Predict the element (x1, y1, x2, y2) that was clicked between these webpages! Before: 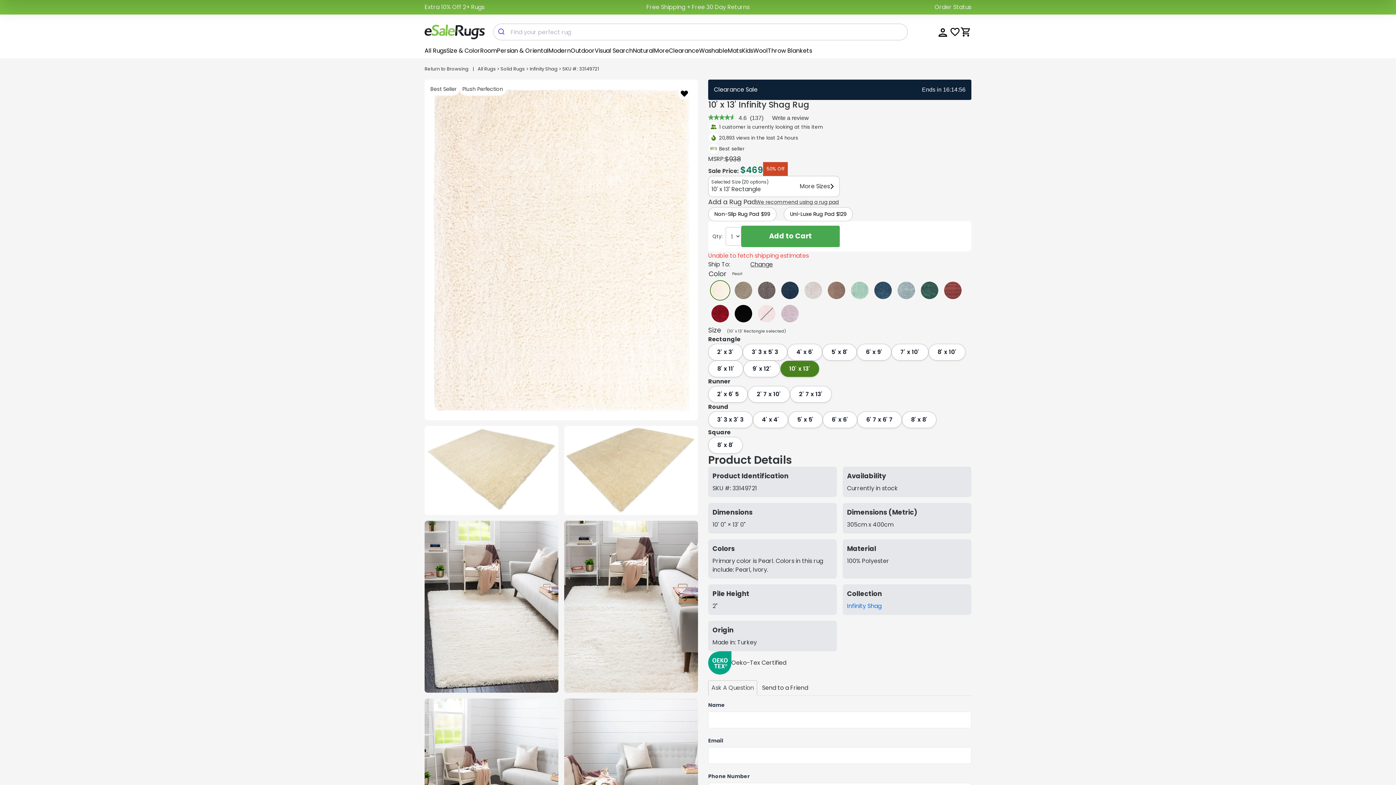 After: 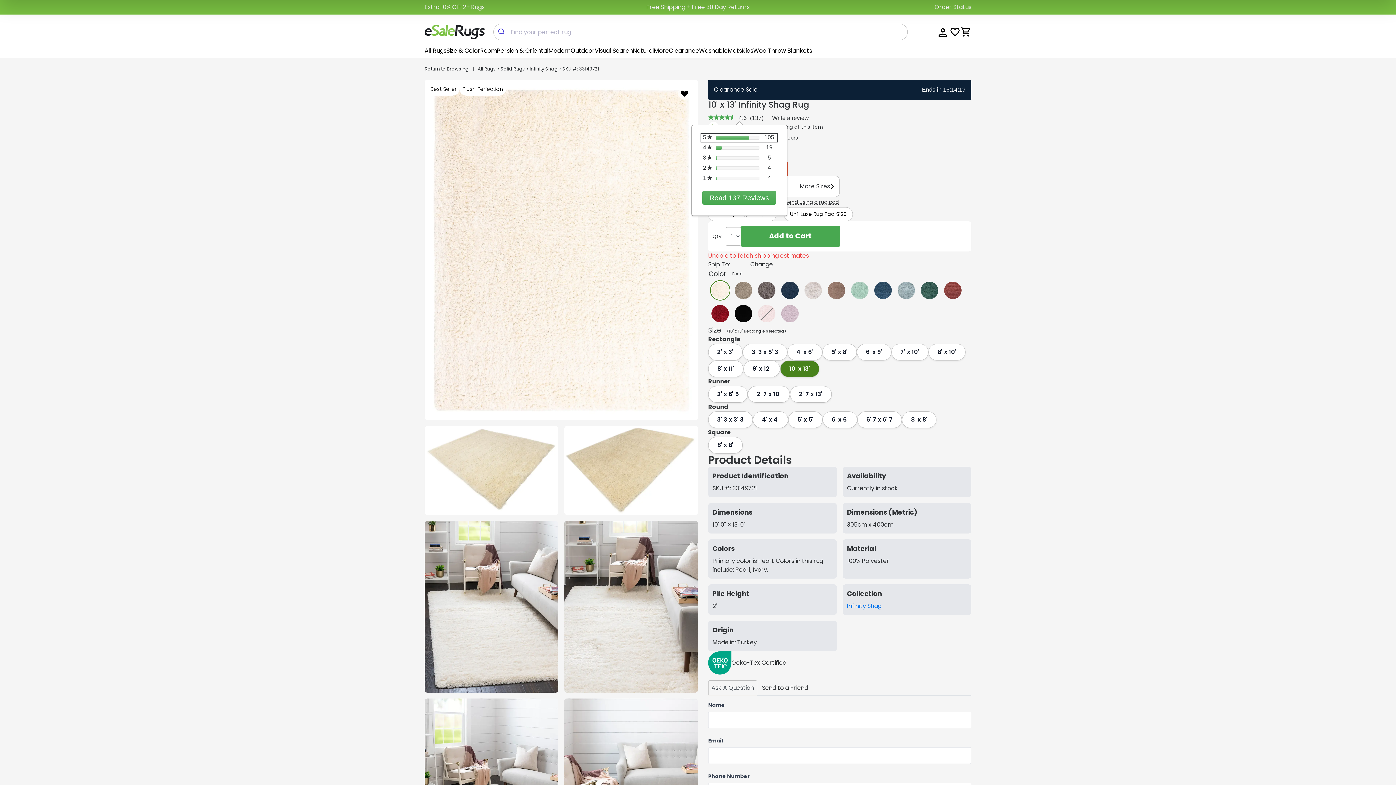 Action: bbox: (738, 114, 746, 121) label: 4.6 out of 5 rating.